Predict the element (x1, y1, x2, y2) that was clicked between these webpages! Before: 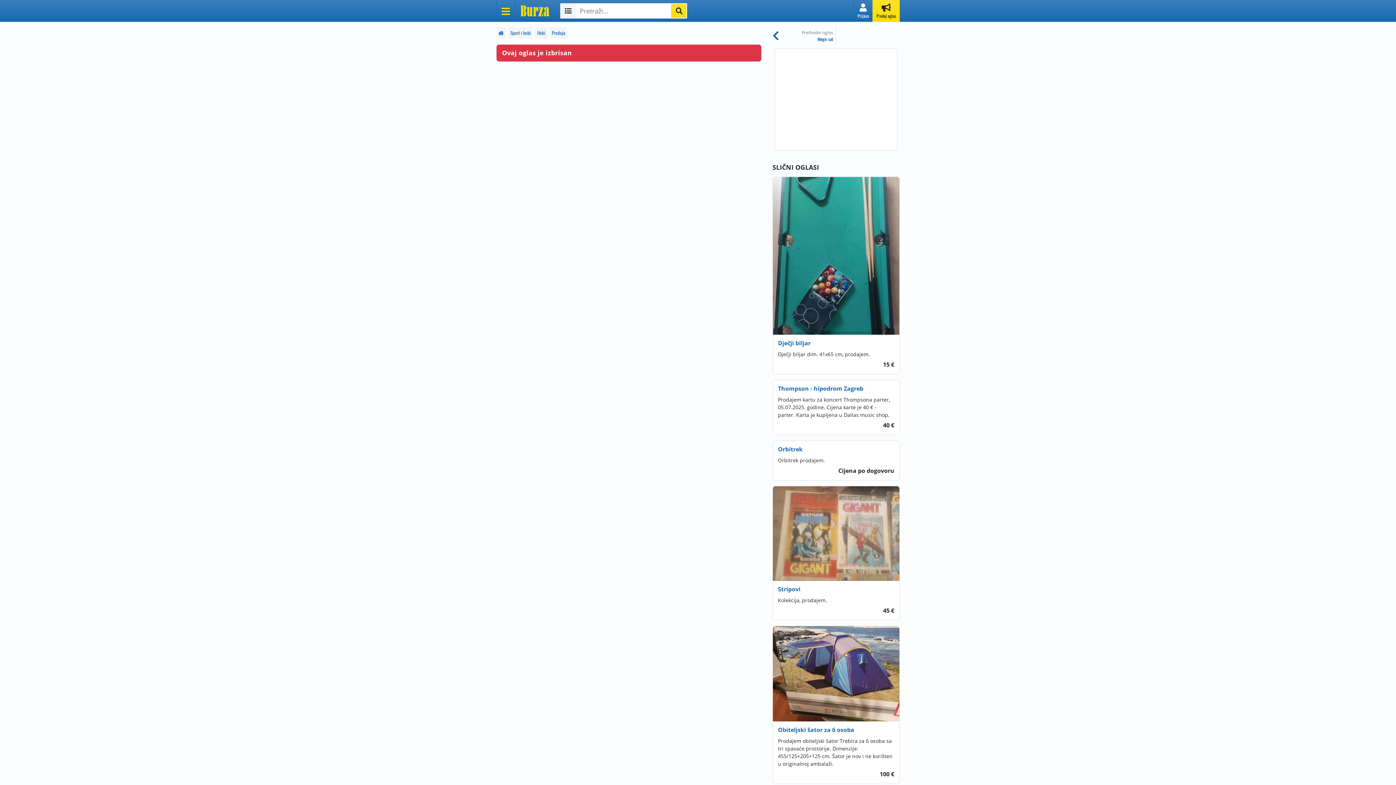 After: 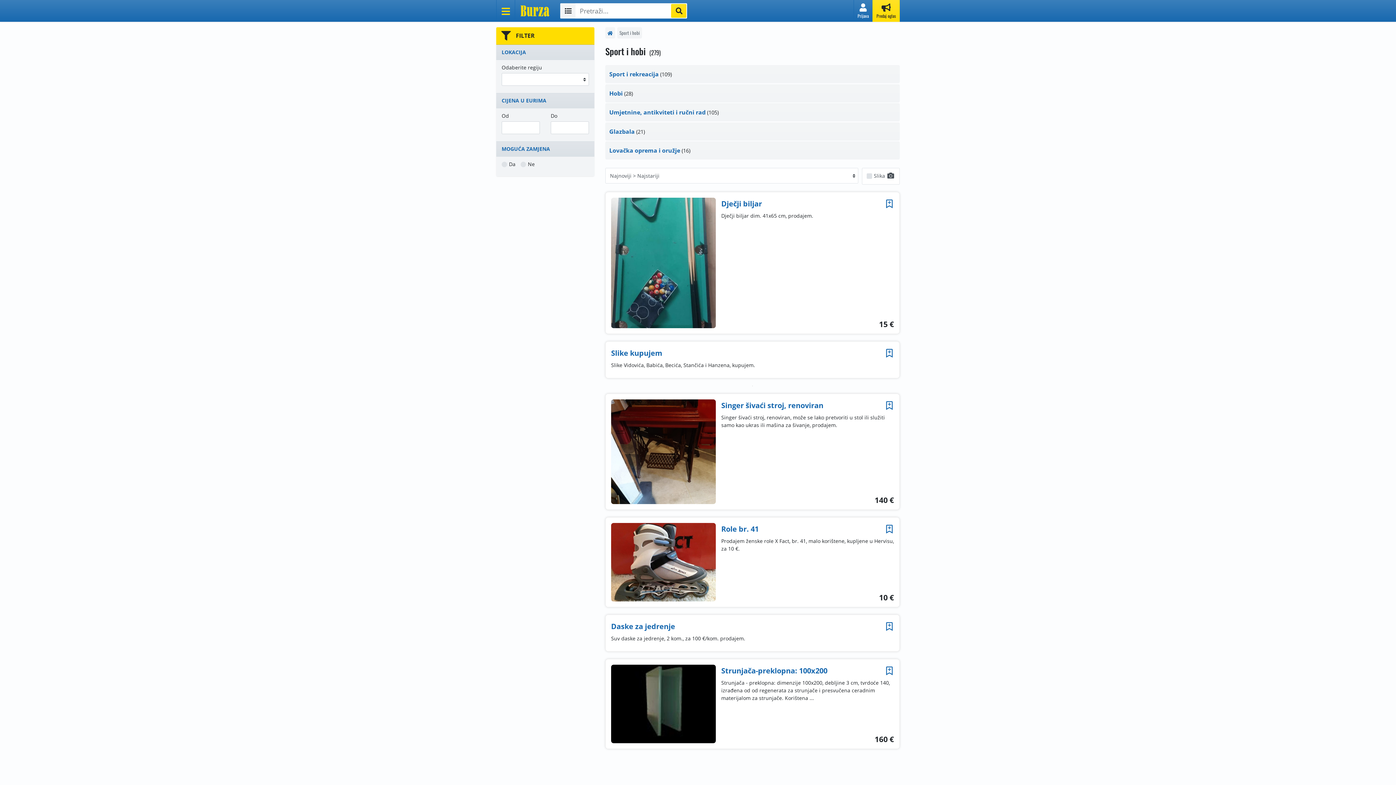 Action: label: Sport i hobi bbox: (510, 29, 530, 36)